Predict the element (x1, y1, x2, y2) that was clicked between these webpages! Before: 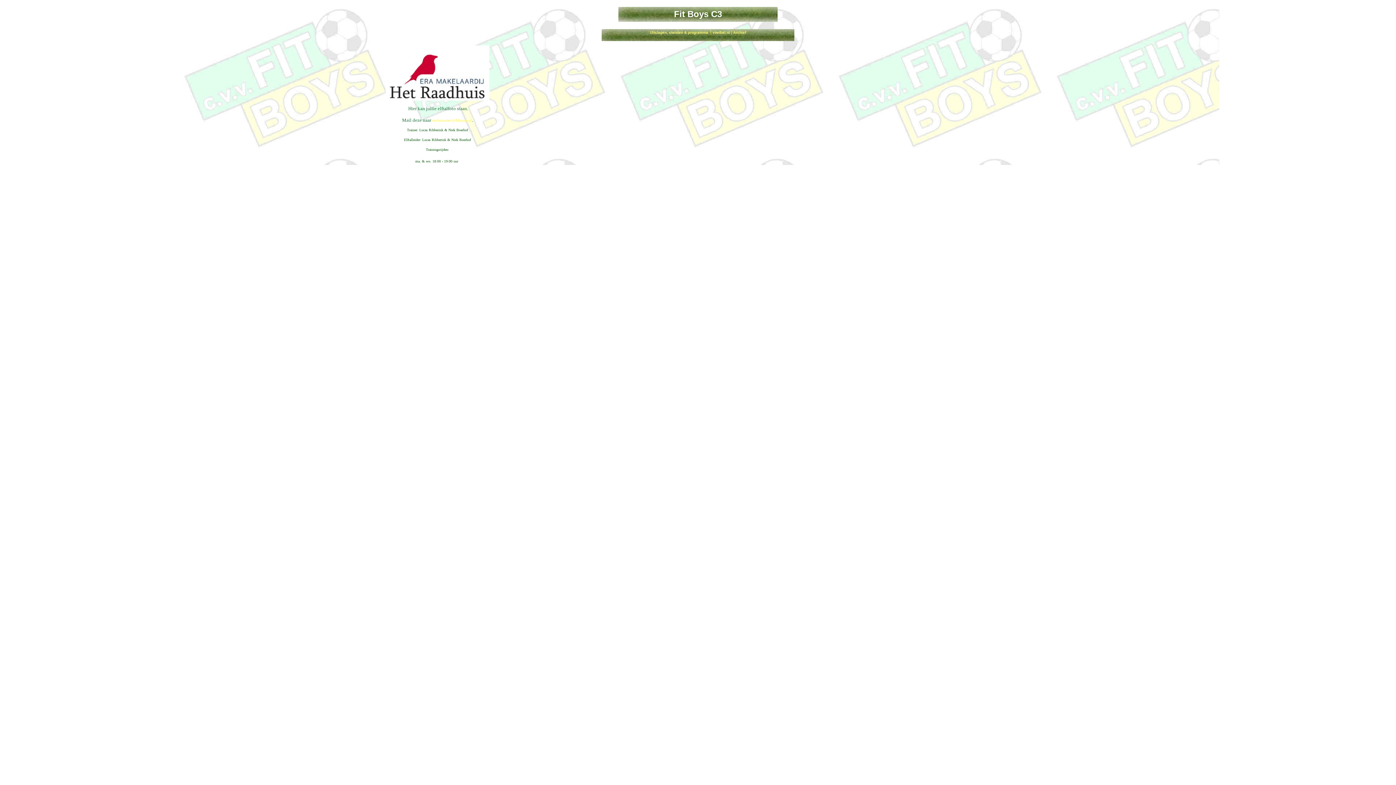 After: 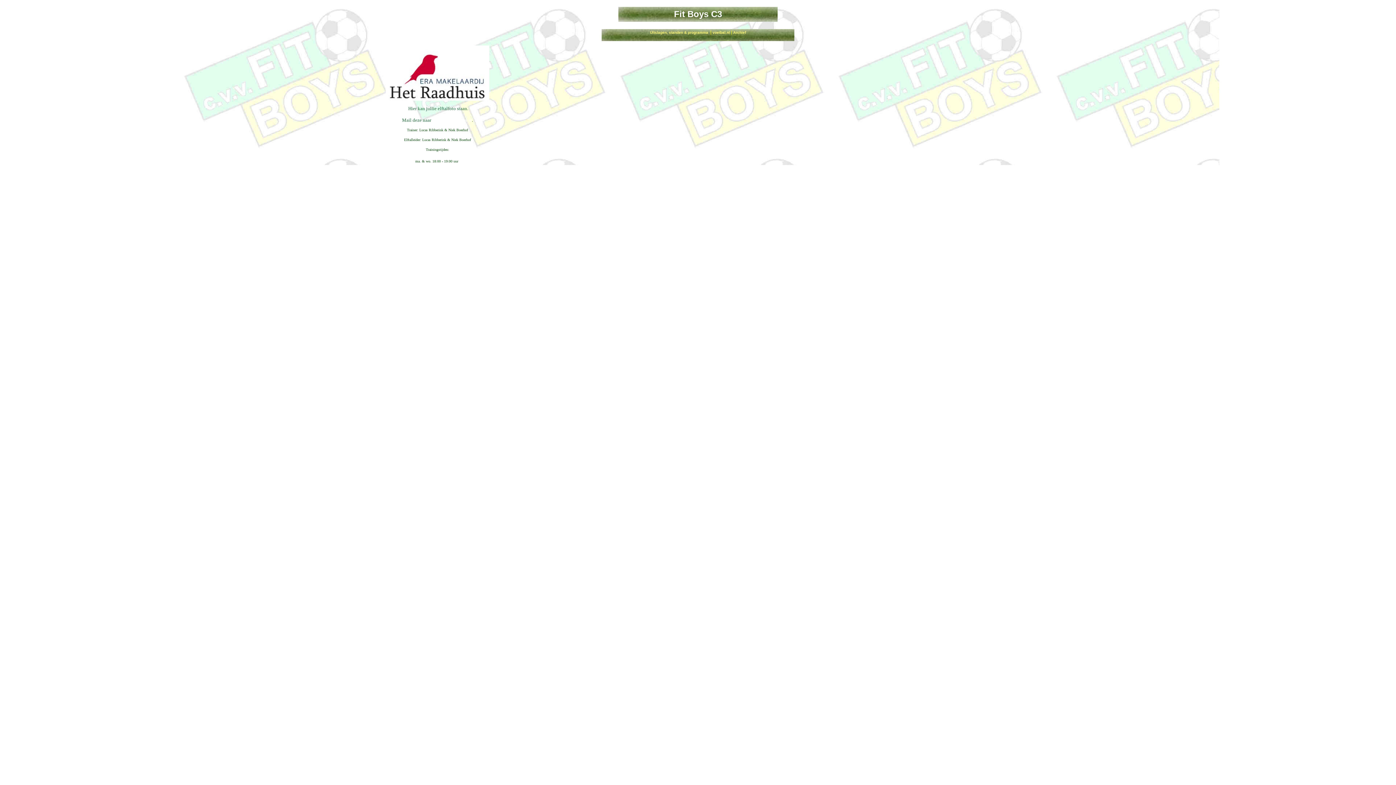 Action: bbox: (432, 118, 472, 122) label: webmaster@fitboys.nl